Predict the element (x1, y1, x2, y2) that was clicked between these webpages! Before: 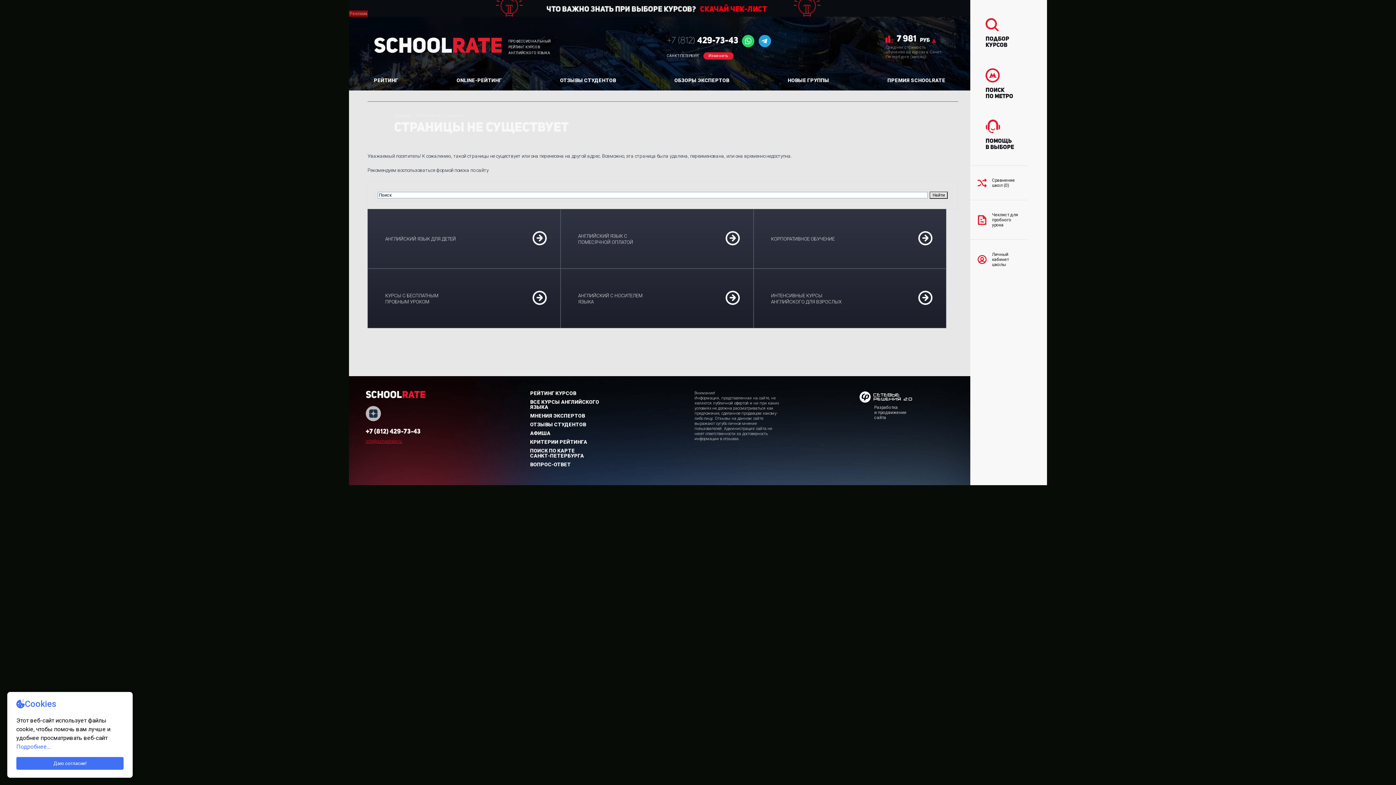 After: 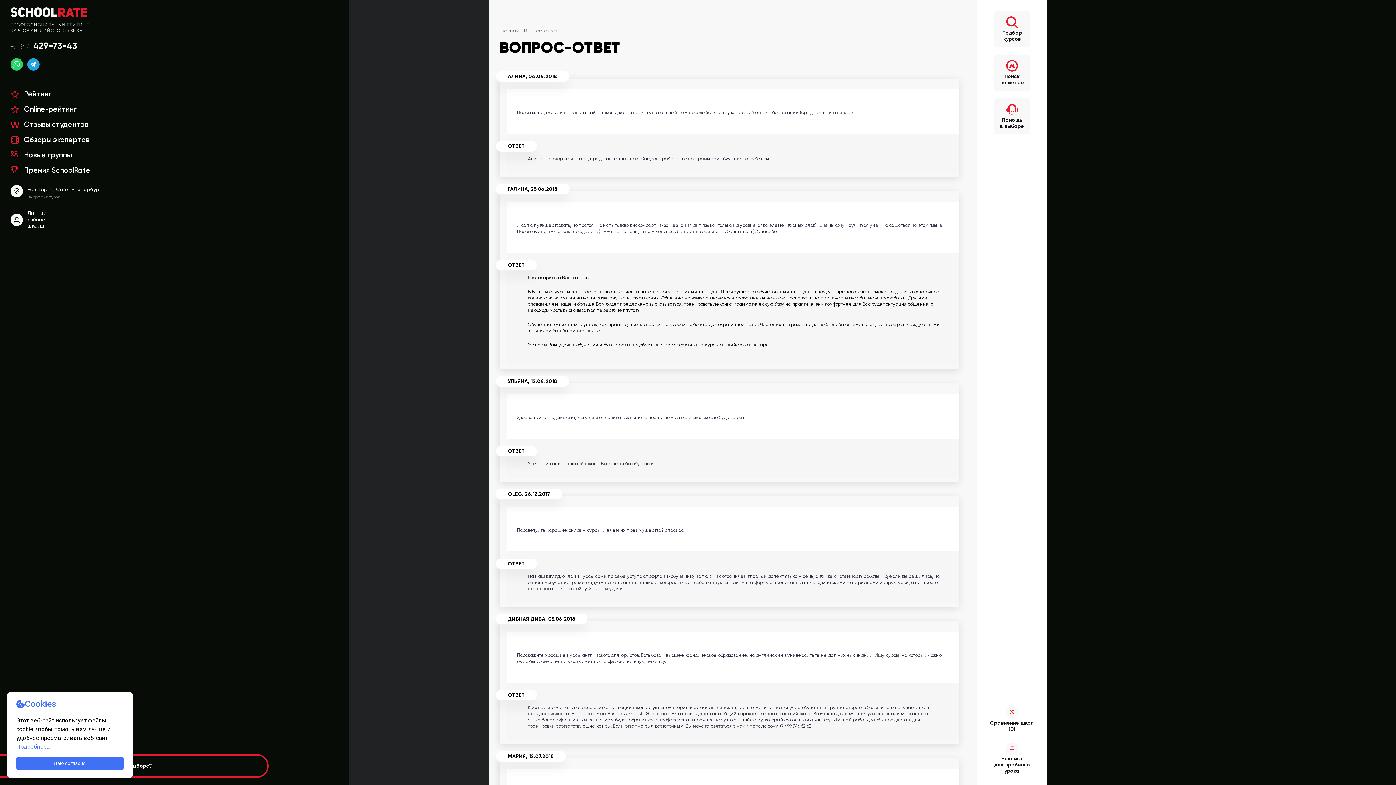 Action: label: ВОПРОС-ОТВЕТ bbox: (530, 462, 571, 467)